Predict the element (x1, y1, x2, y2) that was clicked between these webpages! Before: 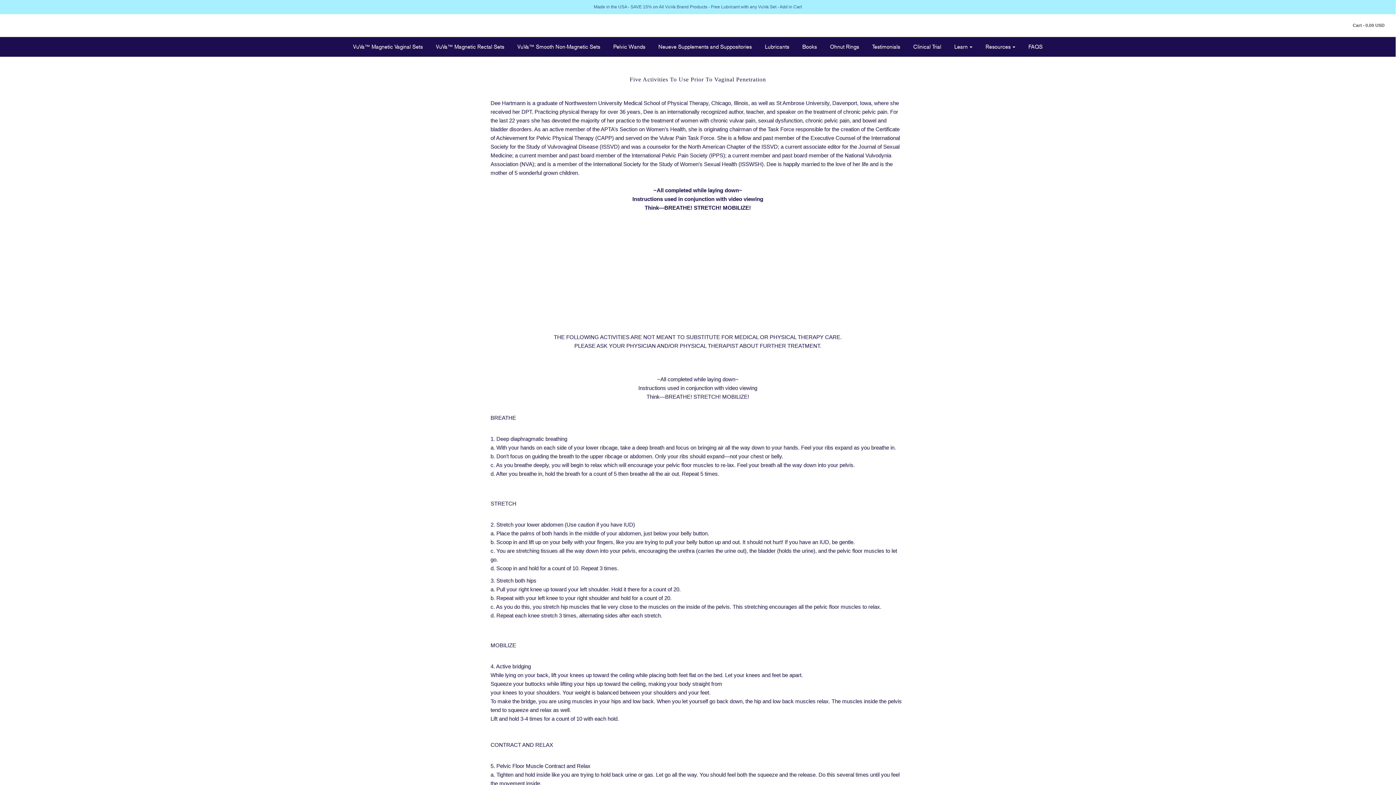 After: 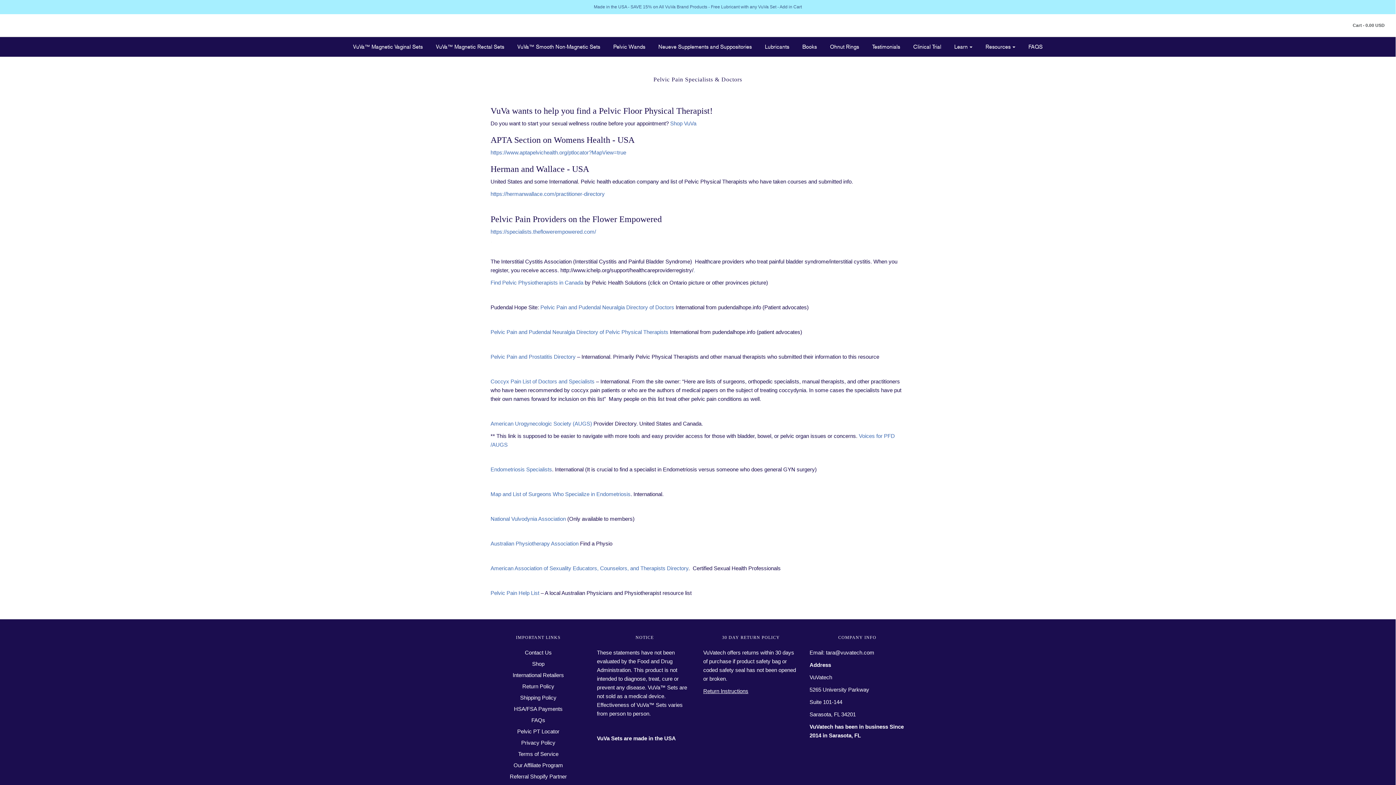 Action: label: Resources bbox: (980, 38, 1021, 54)